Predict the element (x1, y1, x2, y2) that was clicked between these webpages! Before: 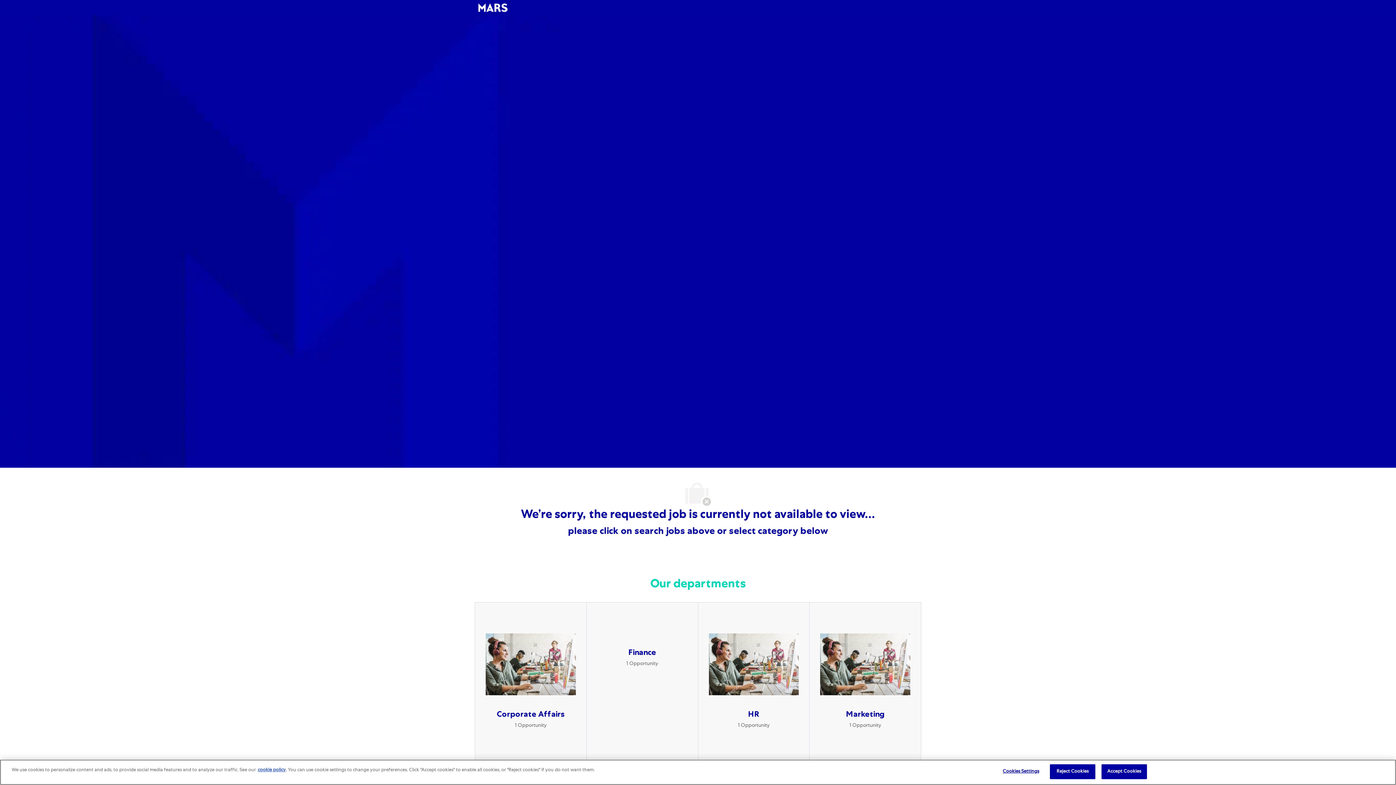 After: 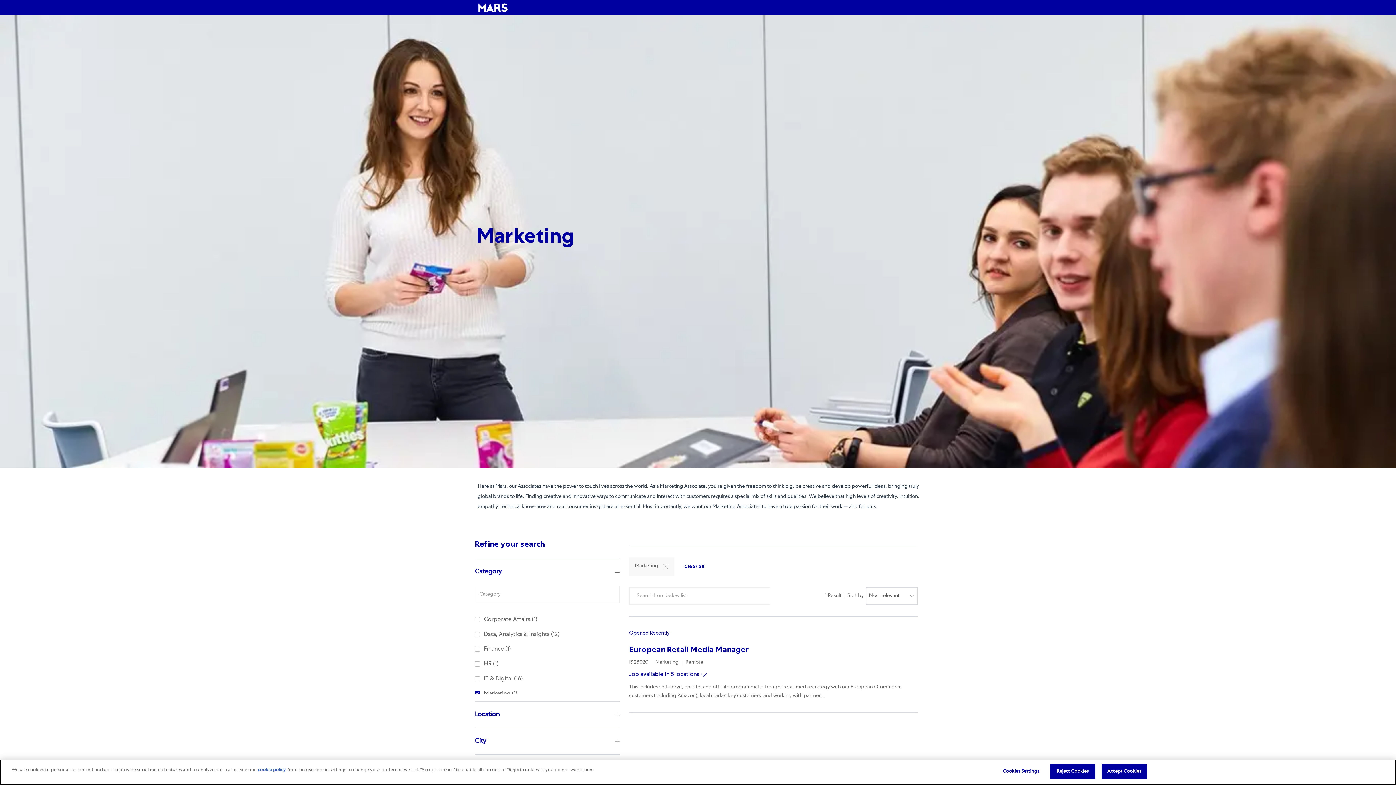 Action: bbox: (809, 602, 921, 761) label: Marketing 1 Opportunity